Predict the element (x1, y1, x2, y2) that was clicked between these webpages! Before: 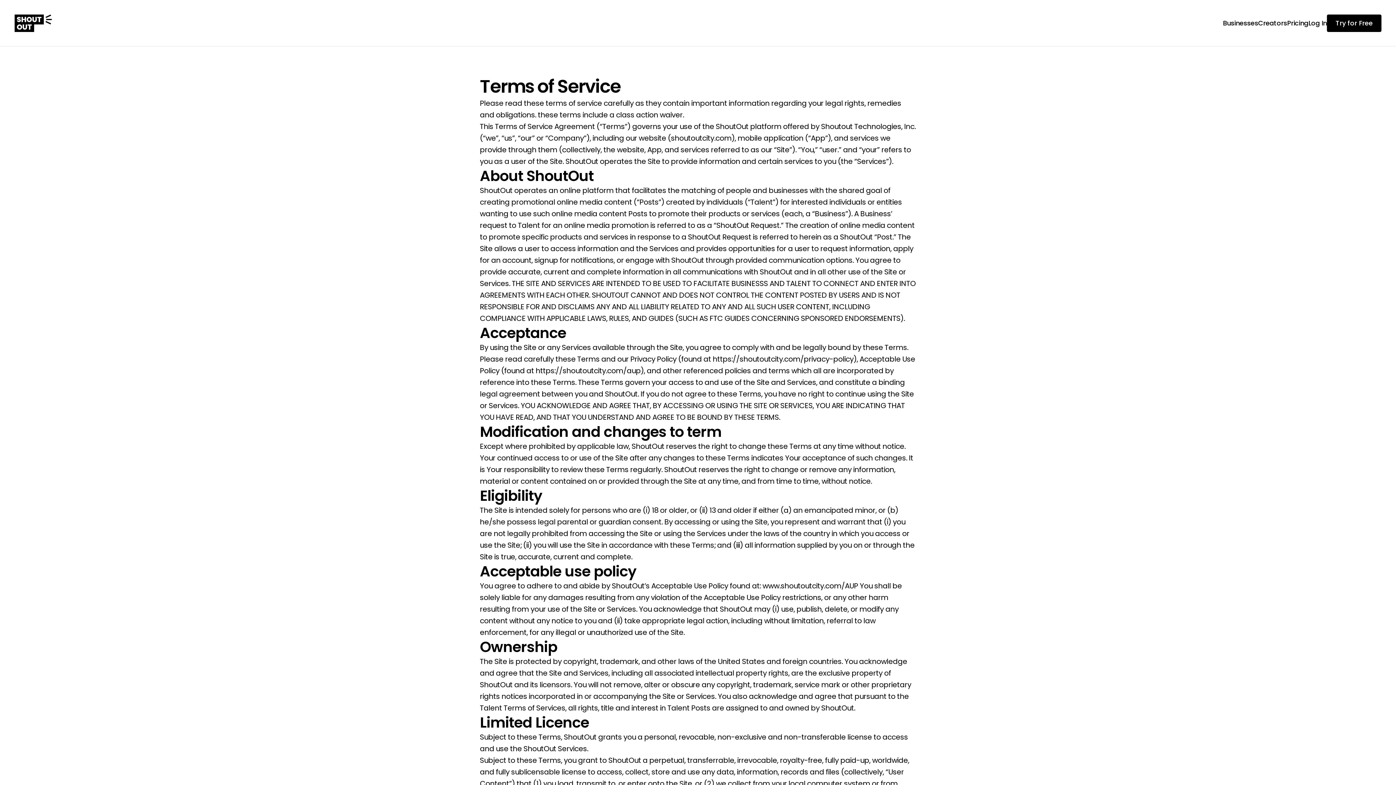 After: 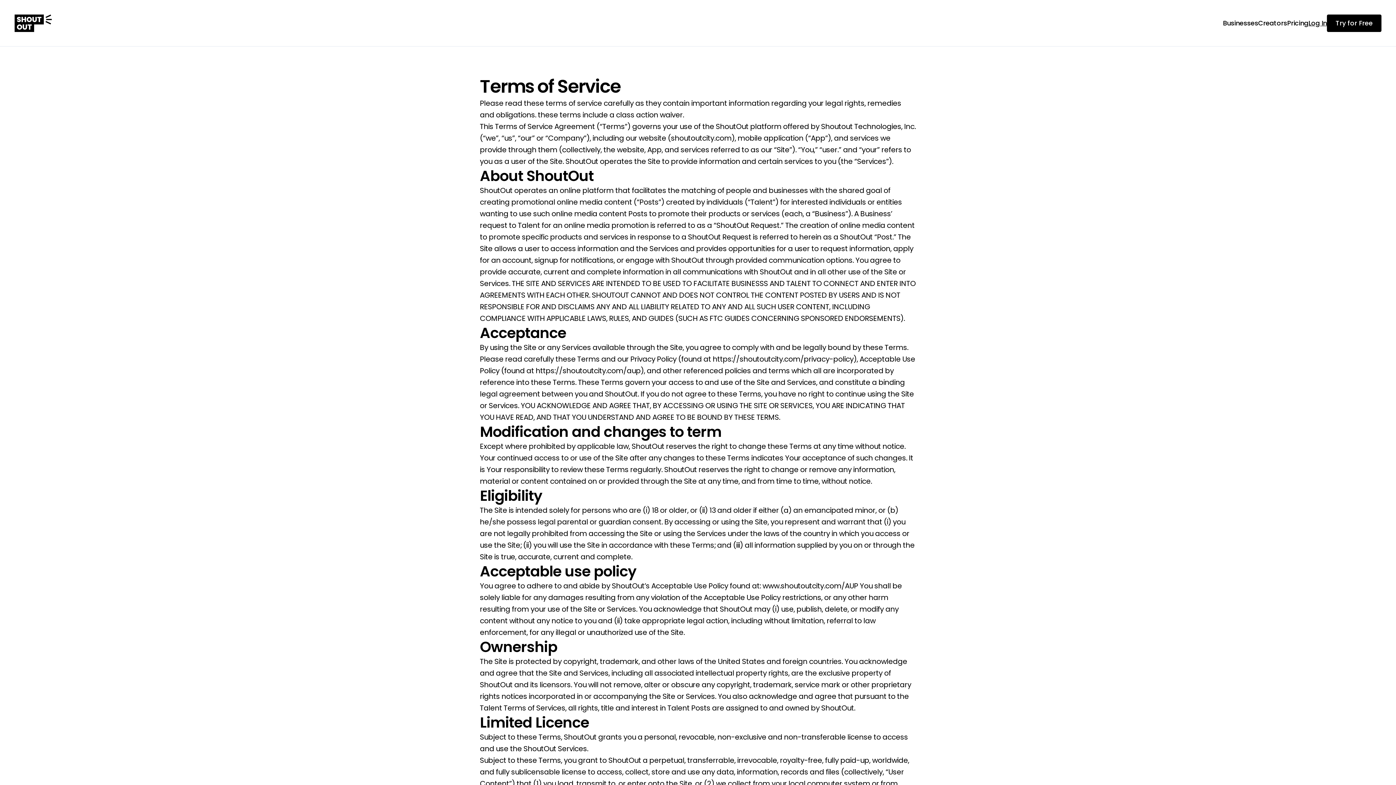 Action: bbox: (1308, 18, 1327, 27) label: Log In